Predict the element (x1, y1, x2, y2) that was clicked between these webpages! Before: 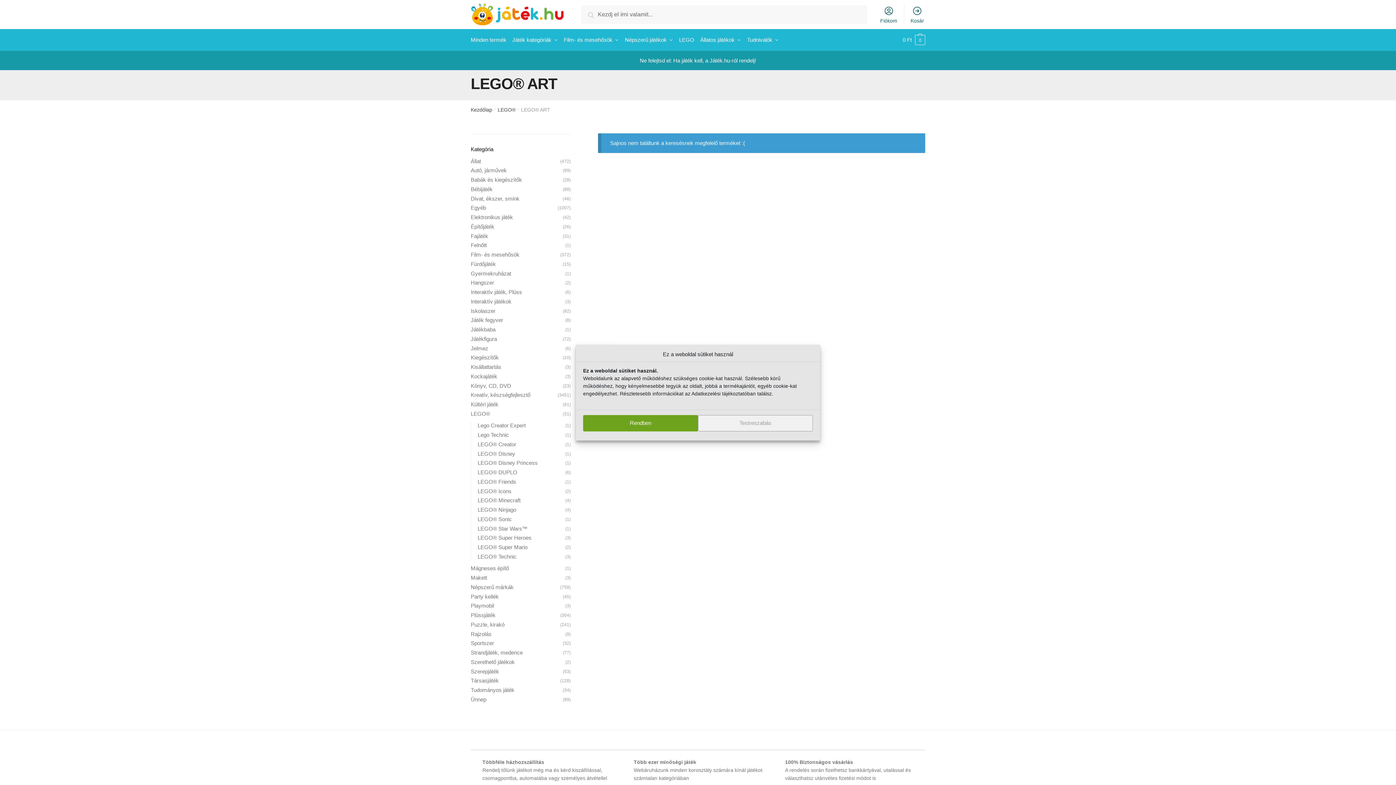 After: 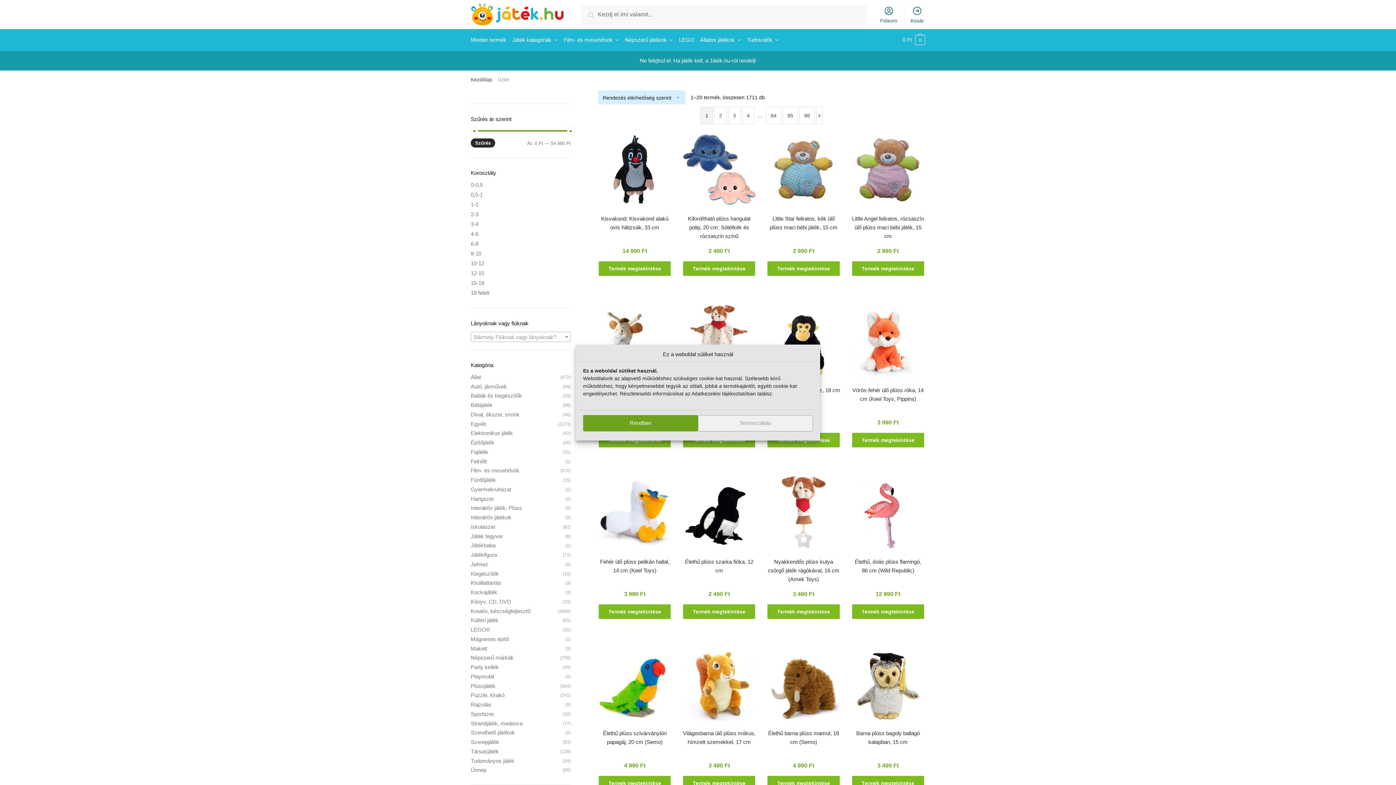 Action: bbox: (470, 29, 509, 50) label: Minden termék